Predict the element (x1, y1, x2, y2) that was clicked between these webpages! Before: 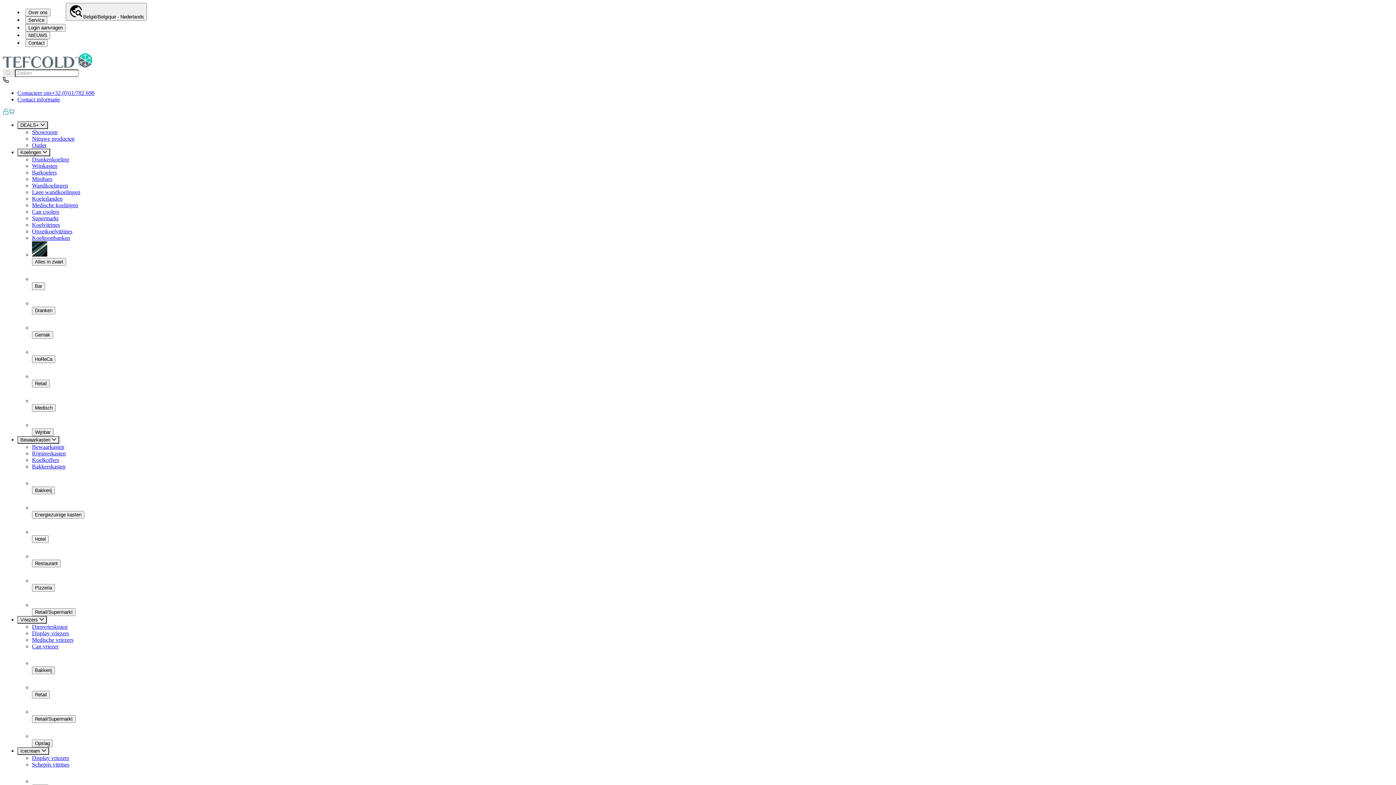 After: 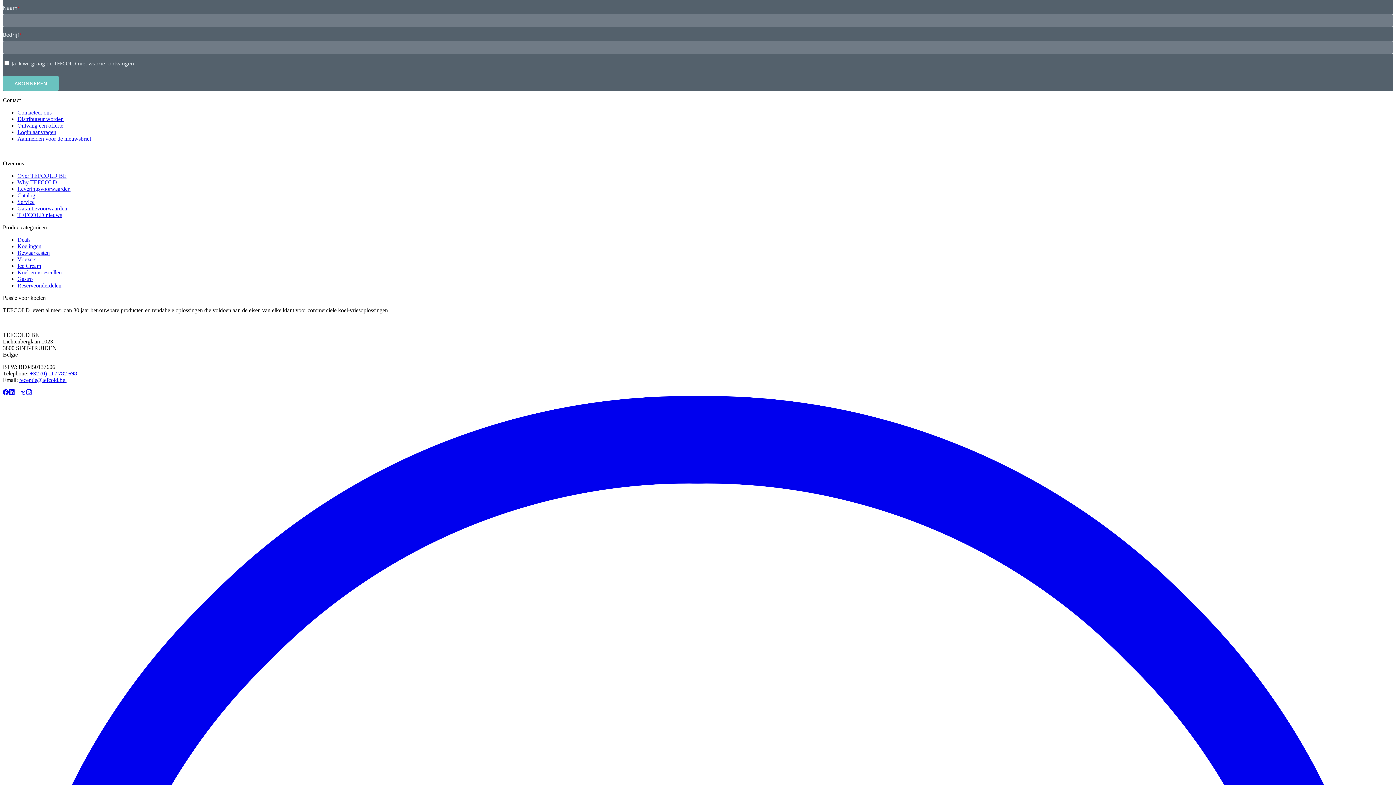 Action: bbox: (14, 492, 20, 498)